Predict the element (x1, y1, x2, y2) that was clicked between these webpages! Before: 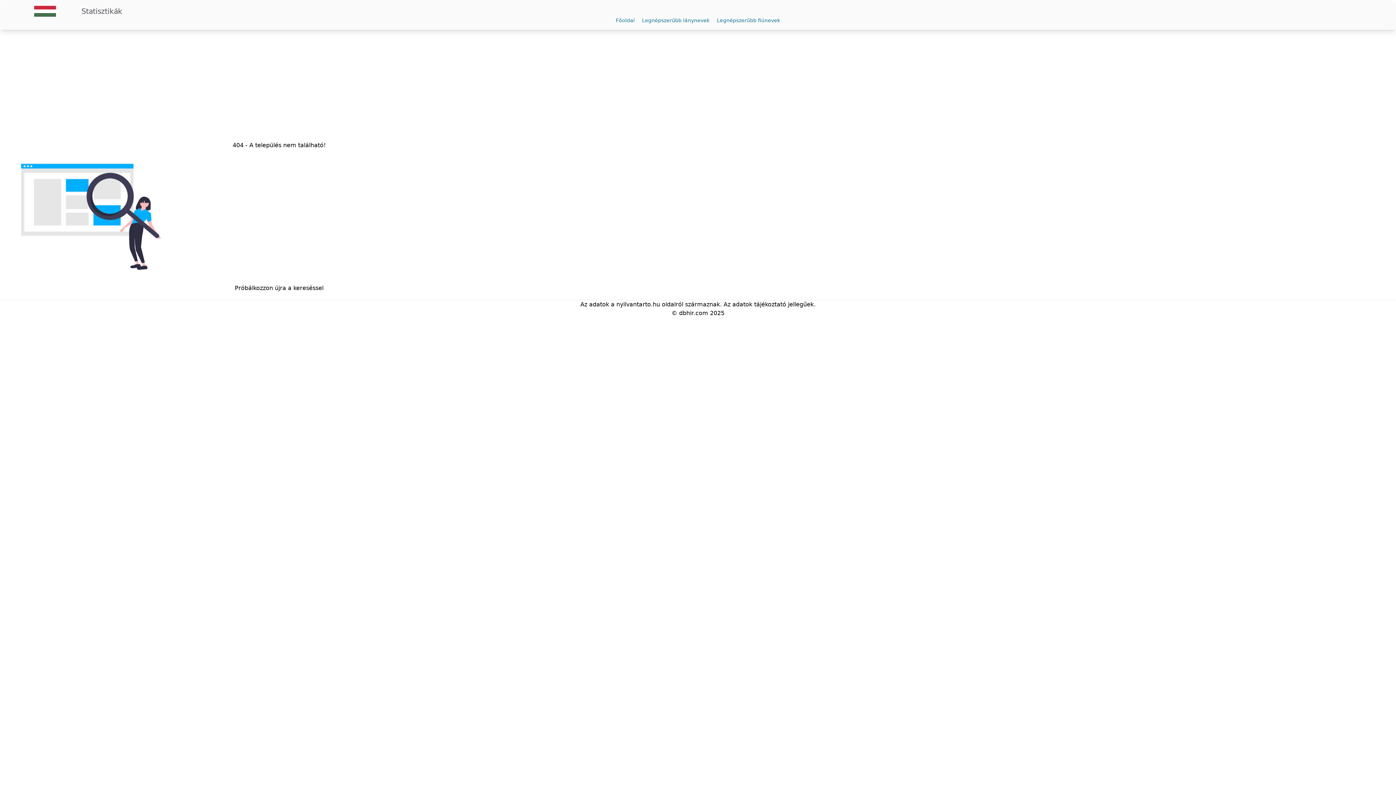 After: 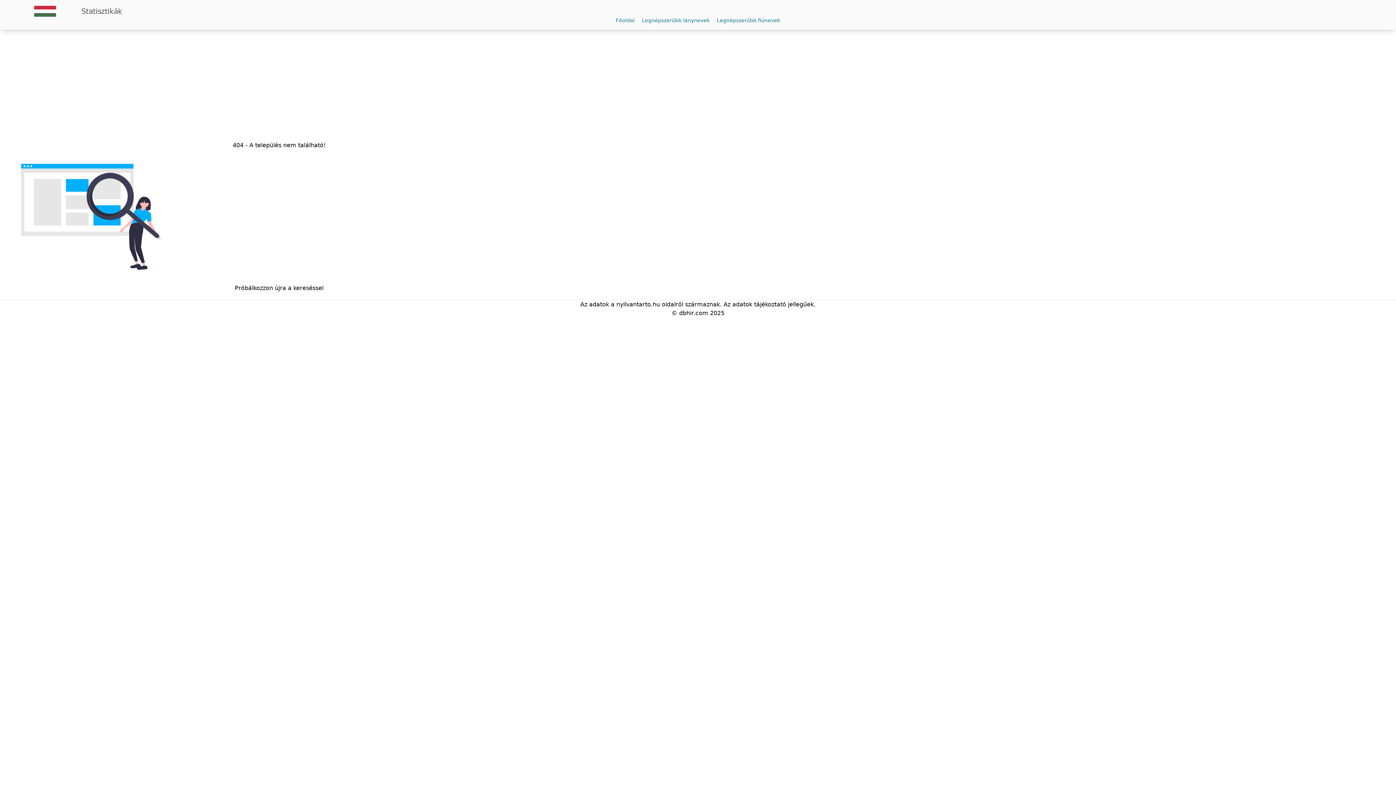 Action: label: nyilvantarto.hu bbox: (616, 301, 660, 308)